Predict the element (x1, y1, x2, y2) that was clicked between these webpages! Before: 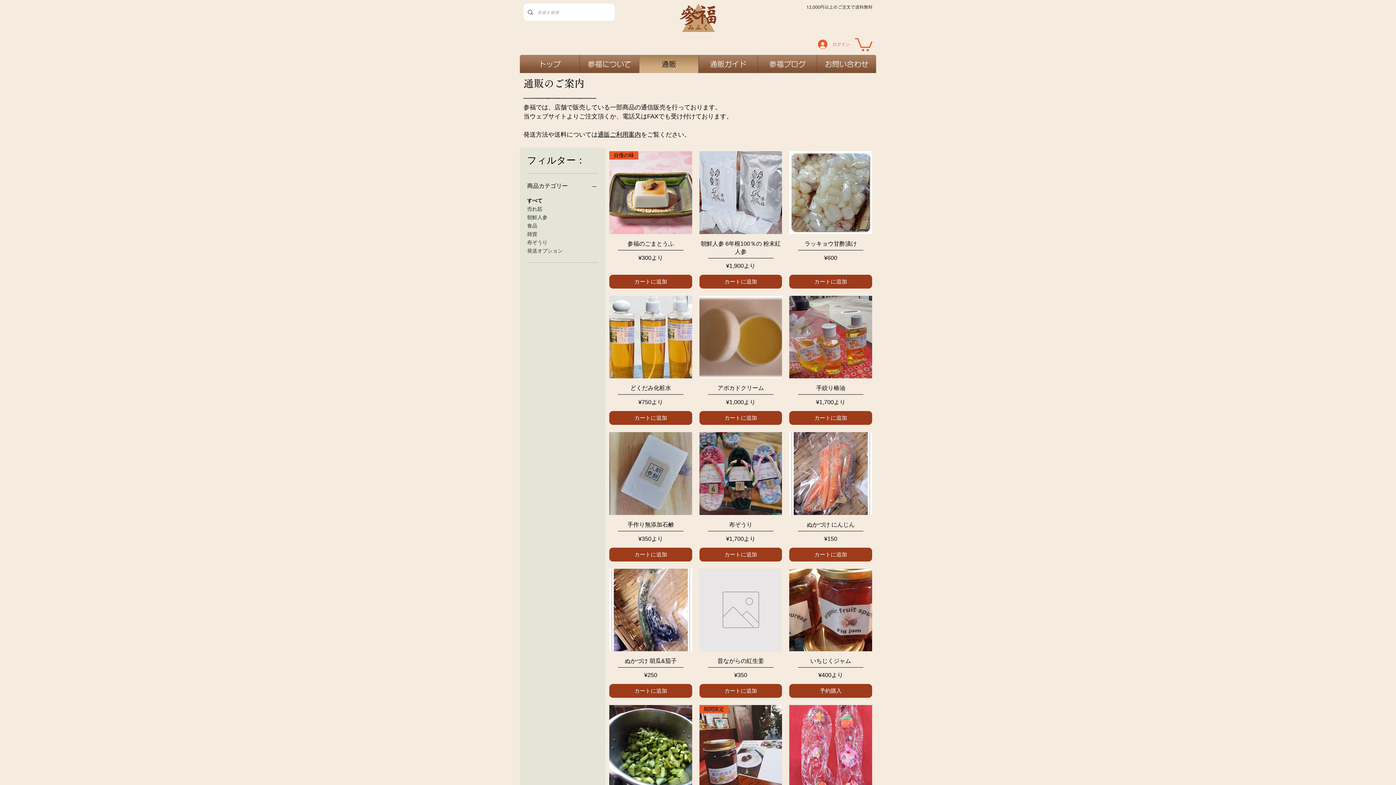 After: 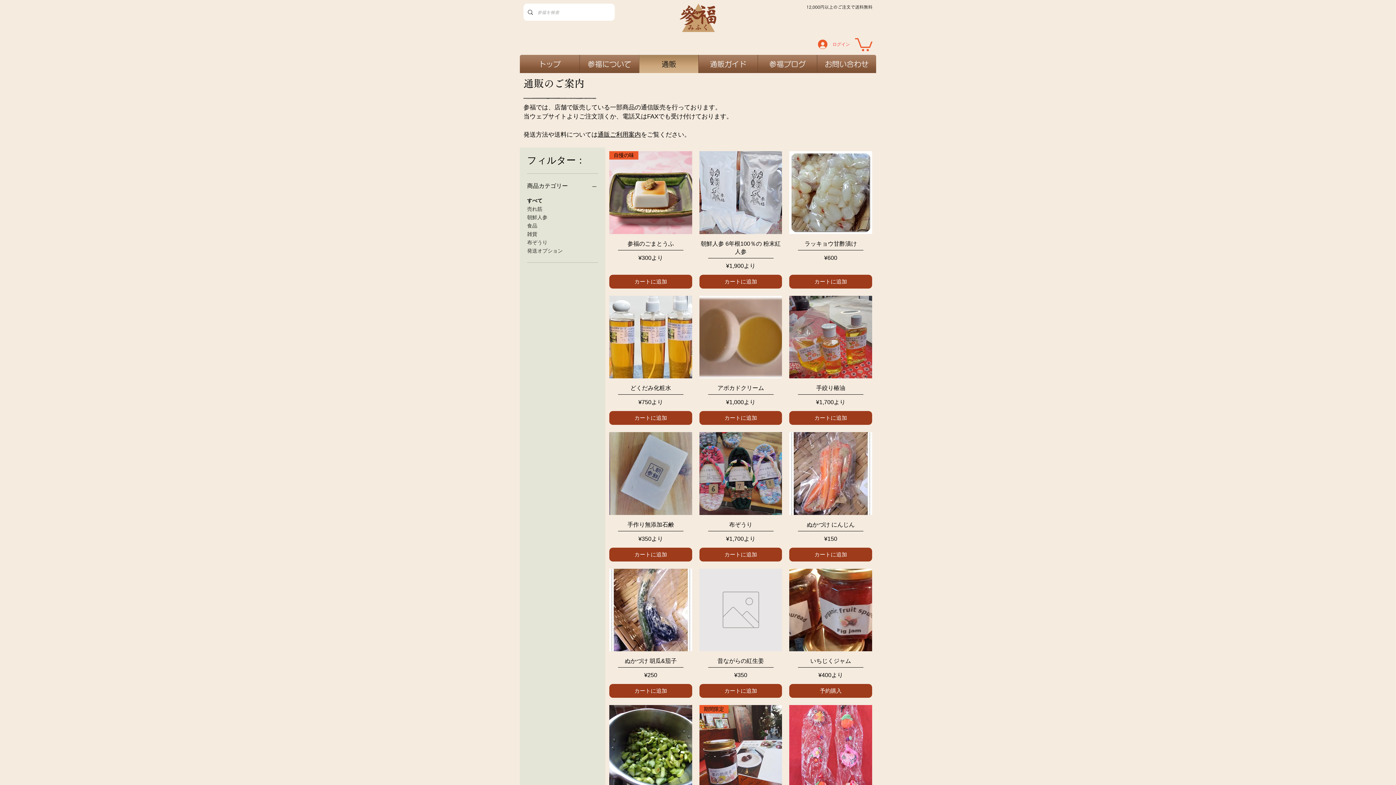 Action: label: 商品カテゴリー bbox: (527, 181, 598, 191)